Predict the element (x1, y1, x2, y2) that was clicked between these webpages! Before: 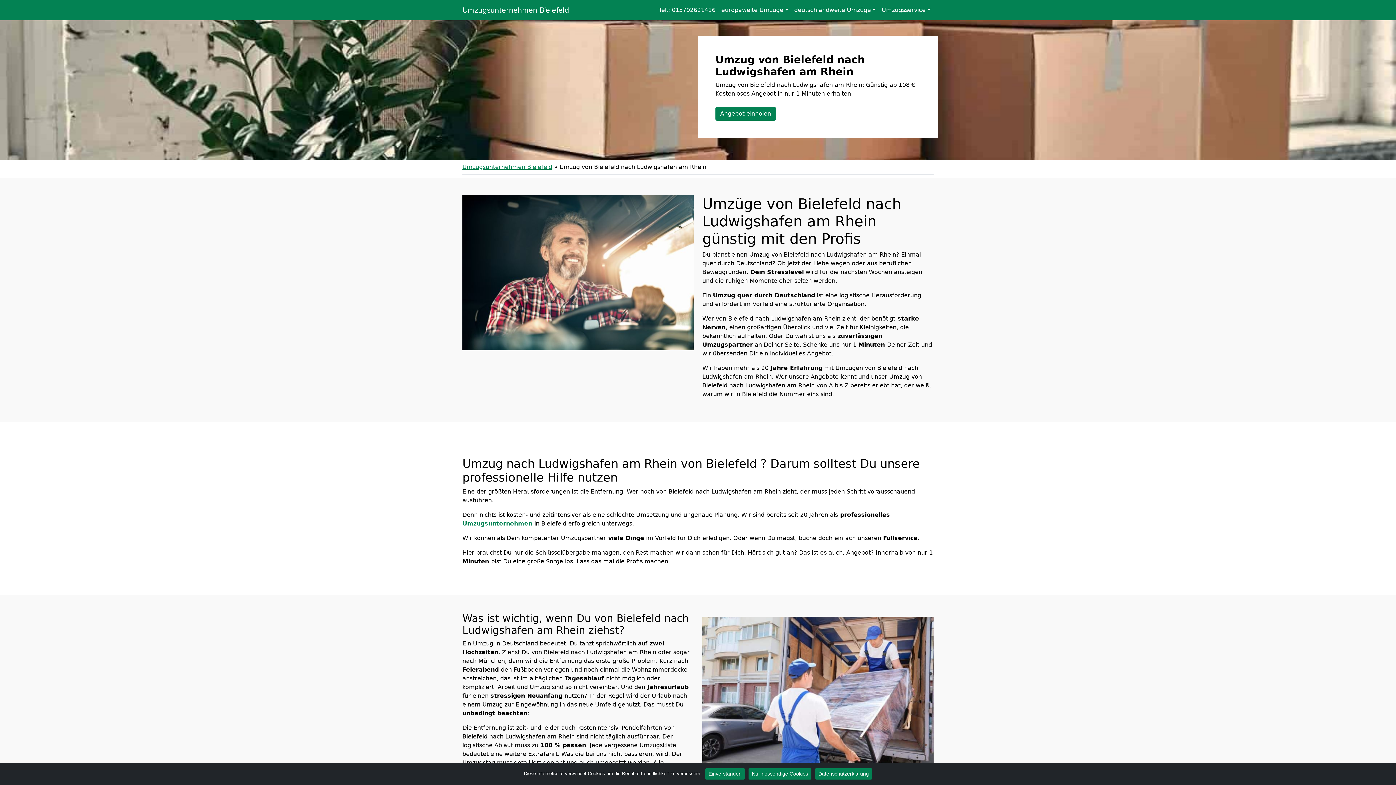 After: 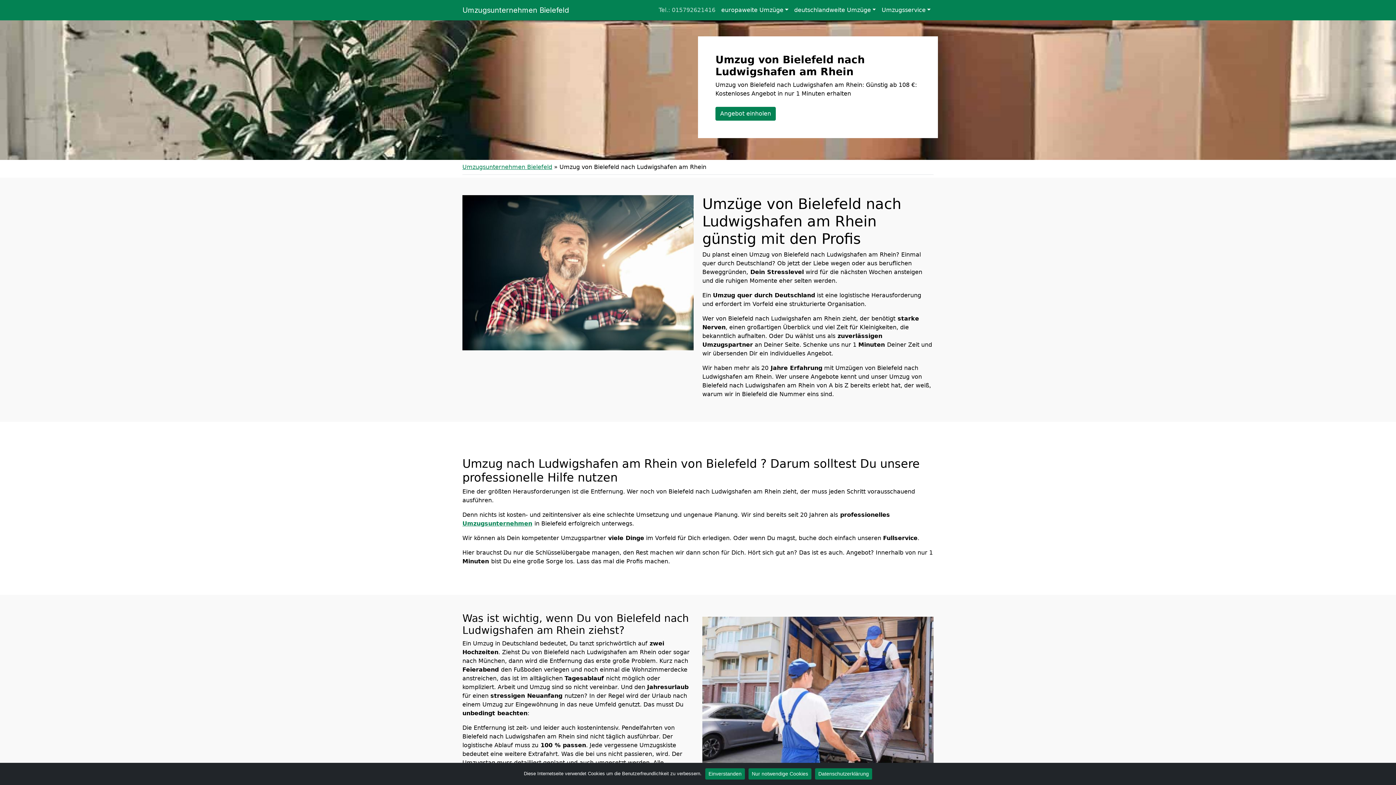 Action: label: Tel.: 015792621416 bbox: (655, 2, 718, 17)